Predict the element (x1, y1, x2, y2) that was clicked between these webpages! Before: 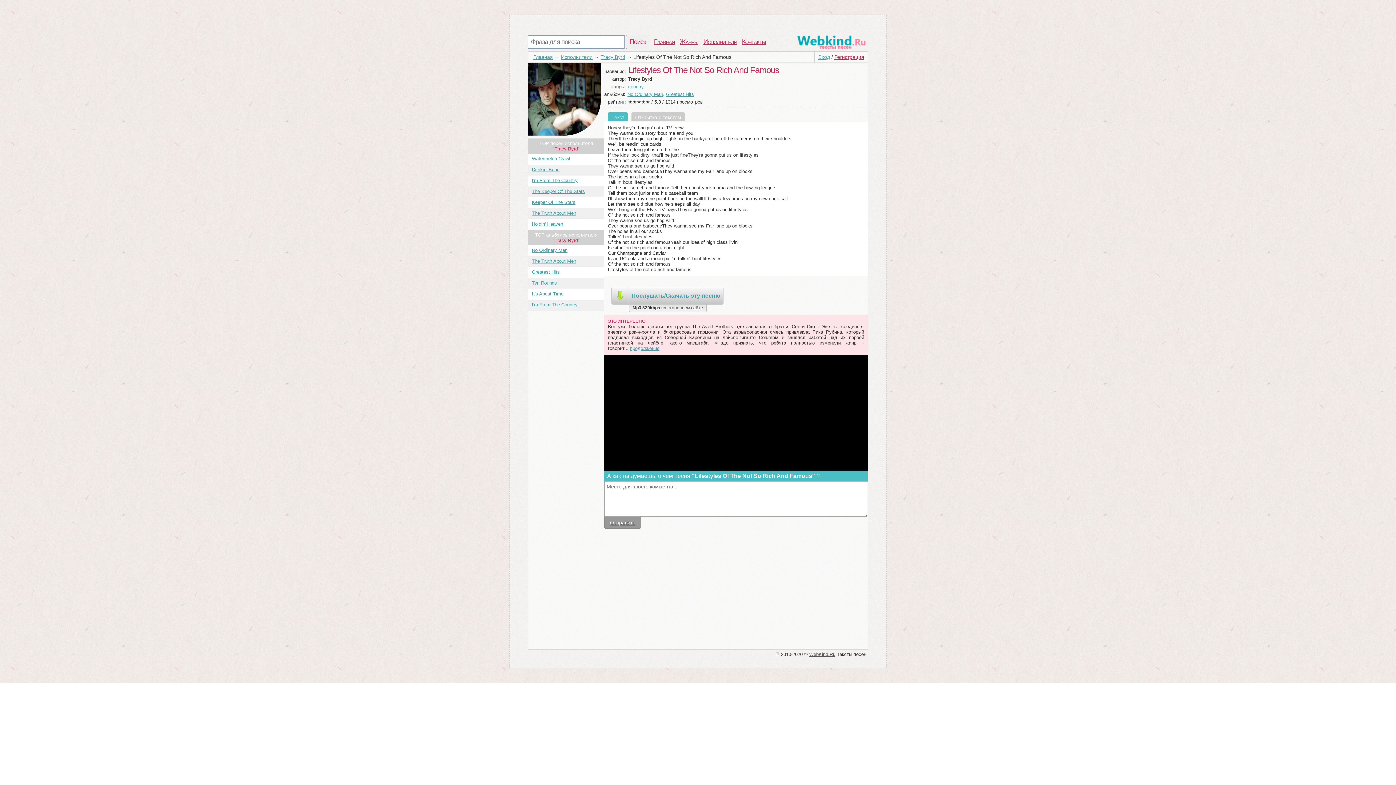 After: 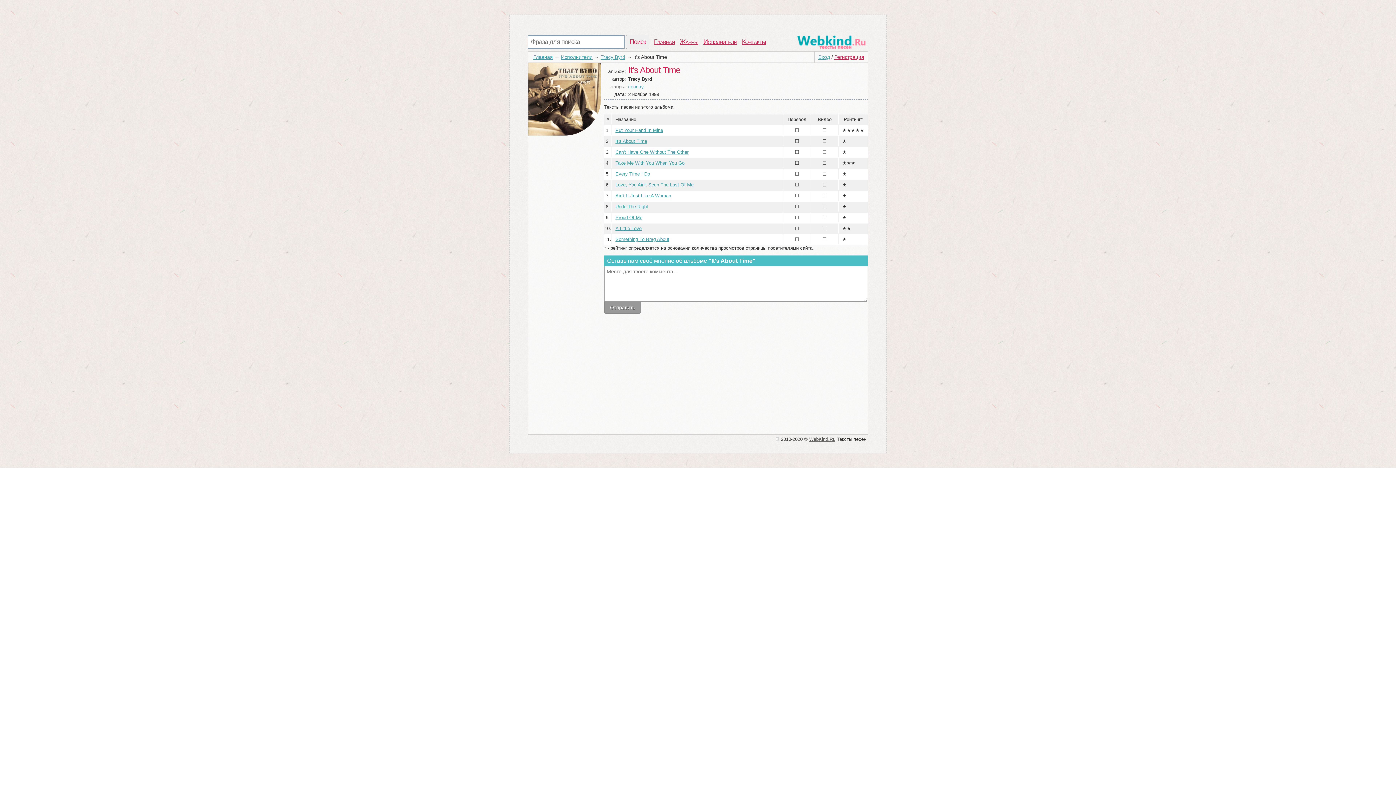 Action: label: It's About Time bbox: (532, 291, 563, 296)